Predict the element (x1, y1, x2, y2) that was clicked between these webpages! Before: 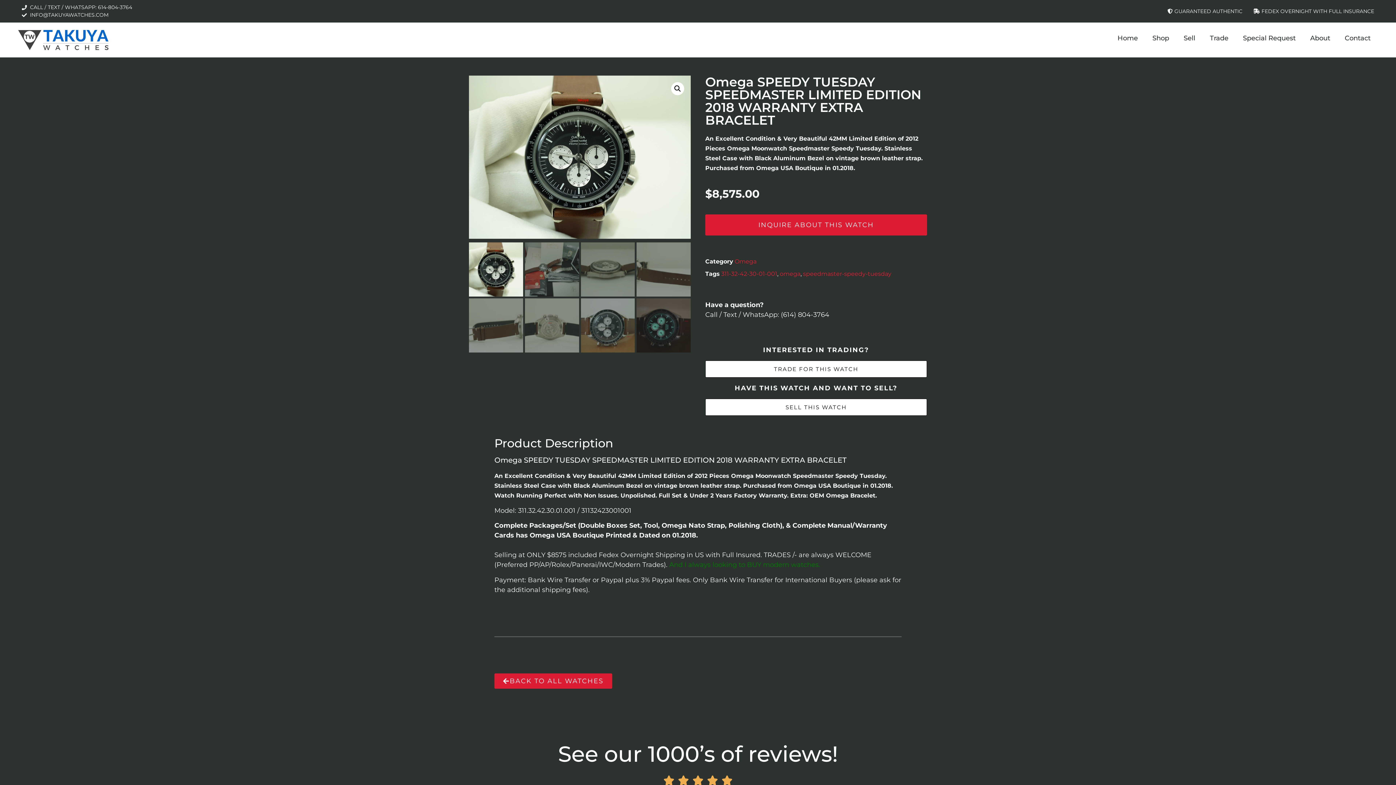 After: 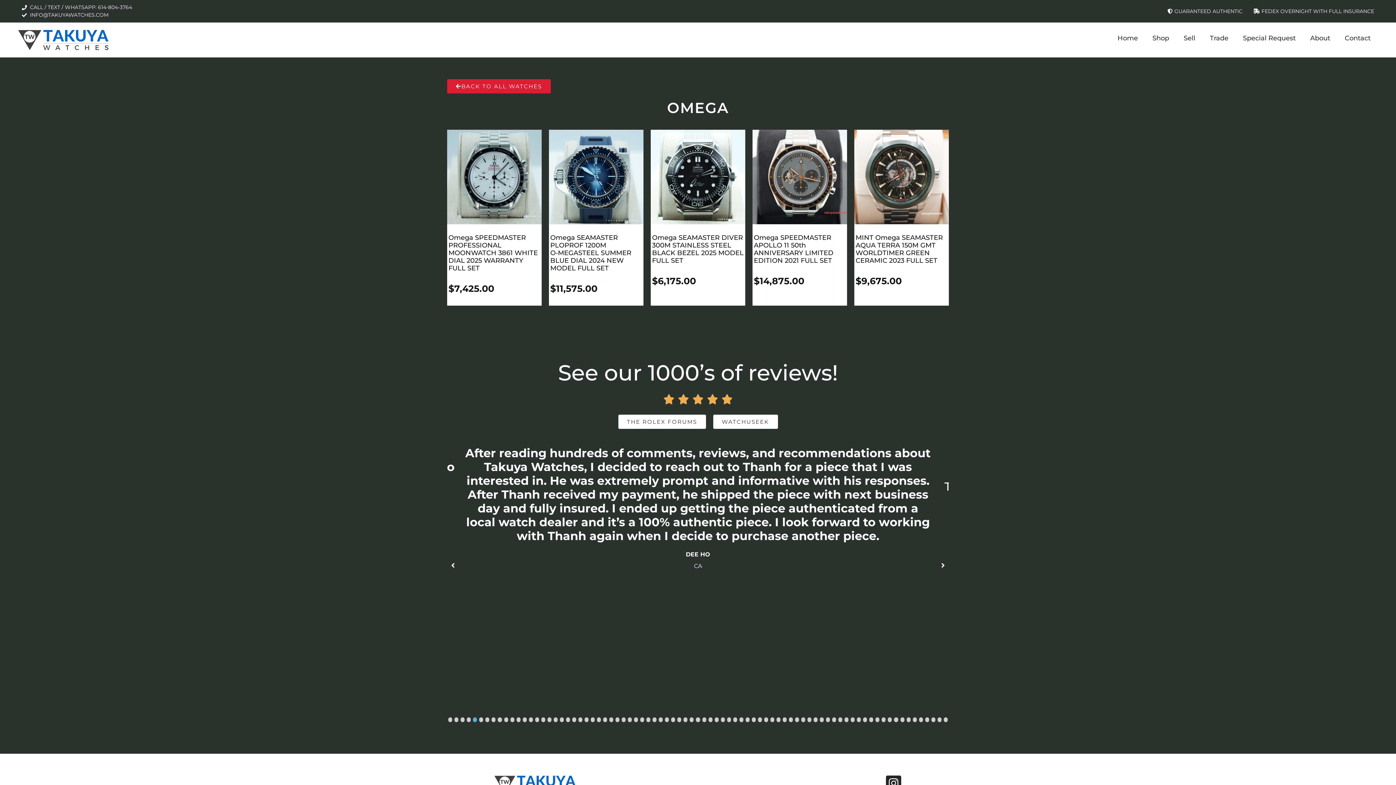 Action: label: omega bbox: (780, 270, 800, 277)